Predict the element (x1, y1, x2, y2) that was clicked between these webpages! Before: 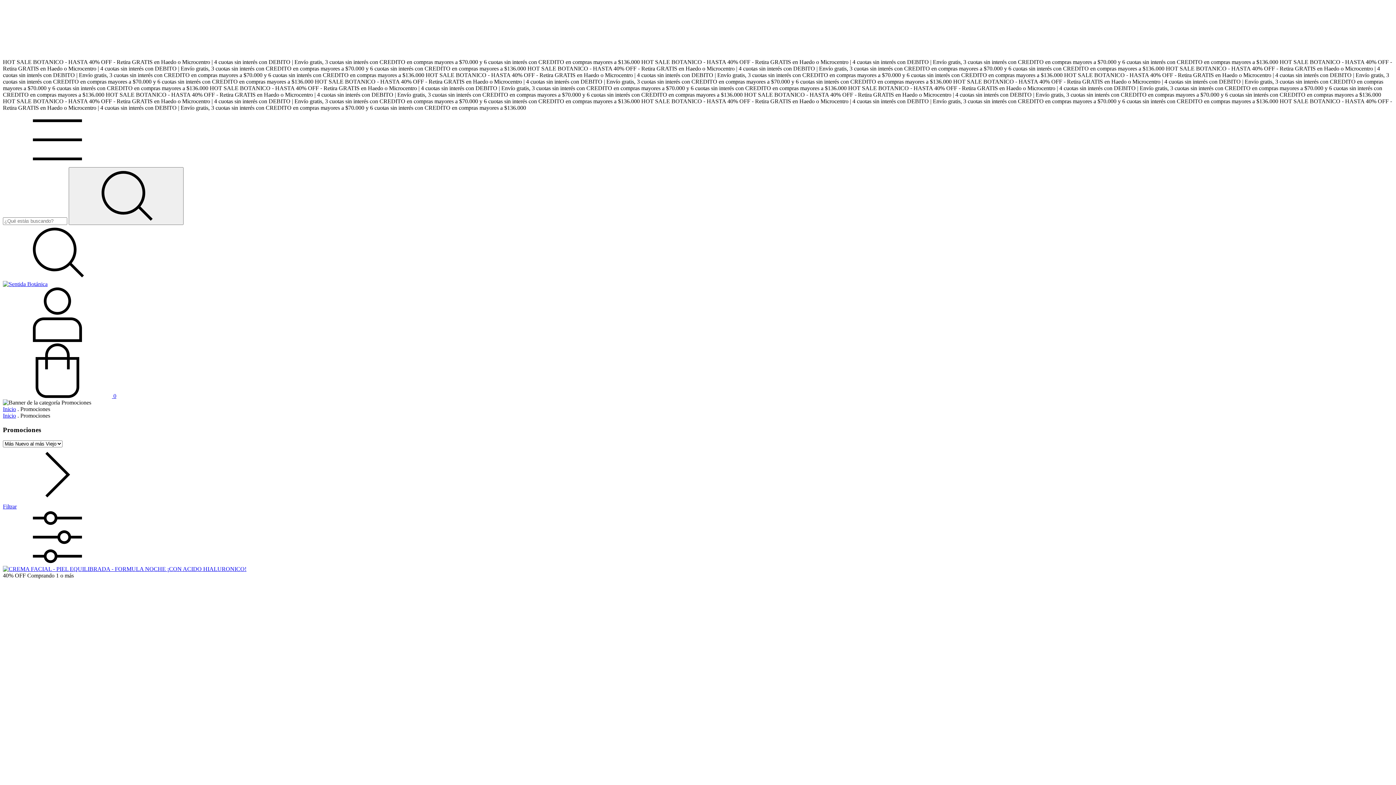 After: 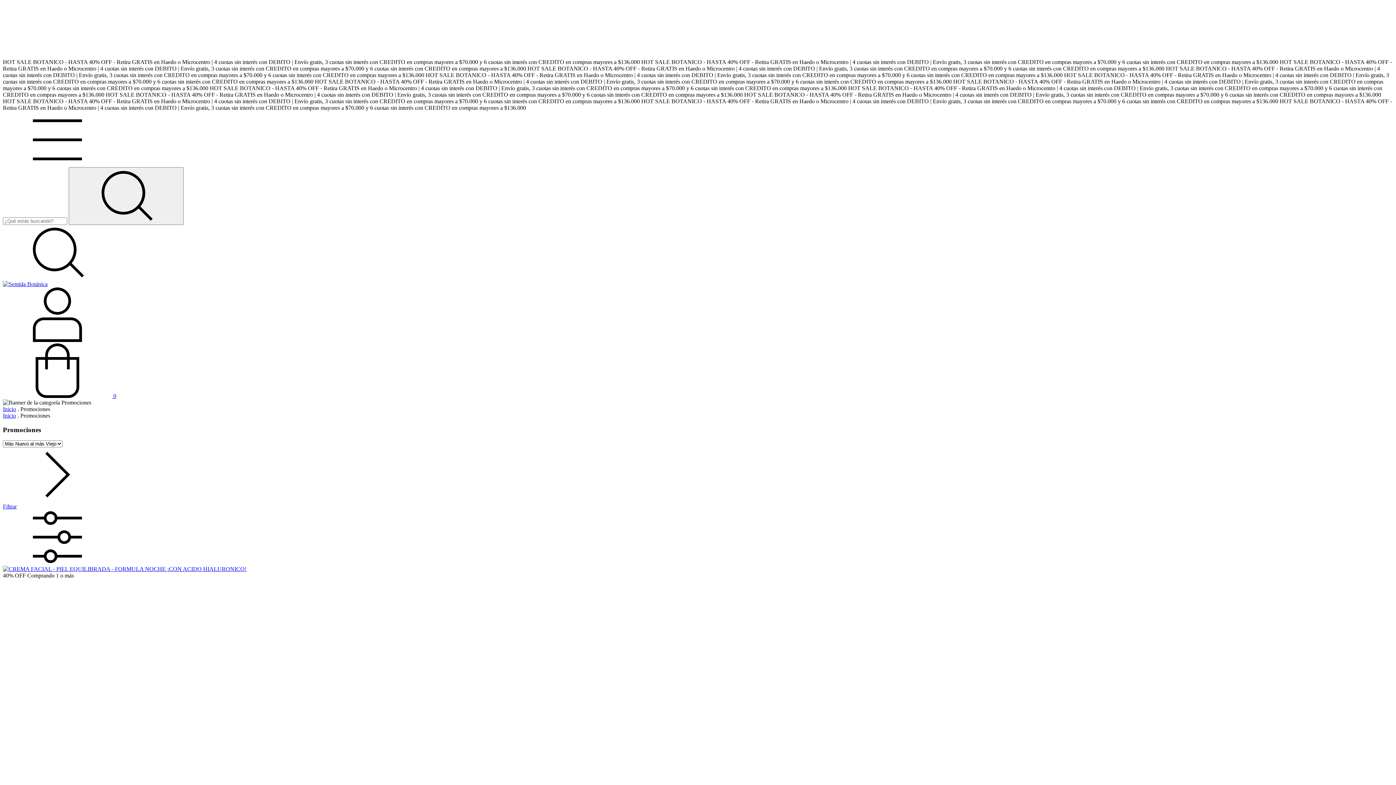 Action: label: Menú bbox: (2, 160, 112, 166)